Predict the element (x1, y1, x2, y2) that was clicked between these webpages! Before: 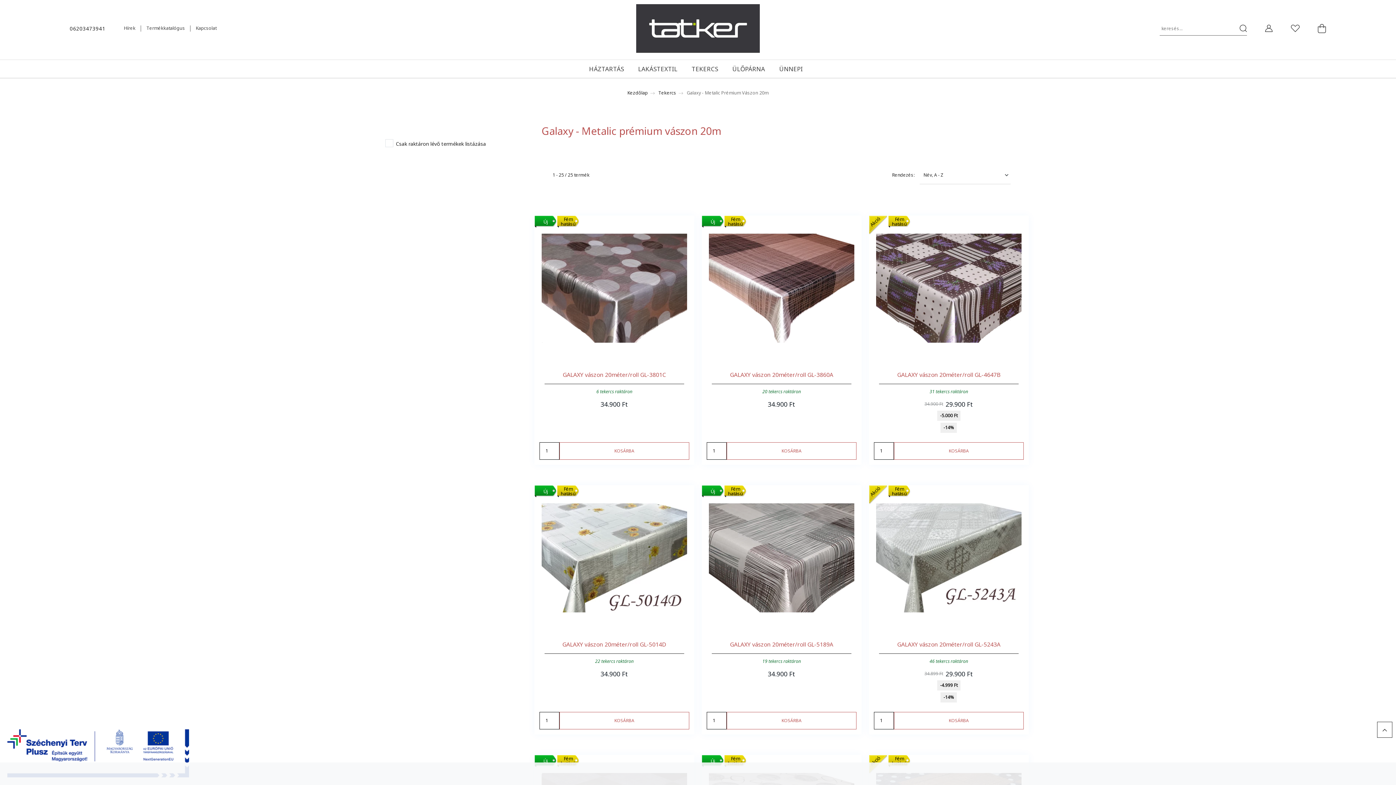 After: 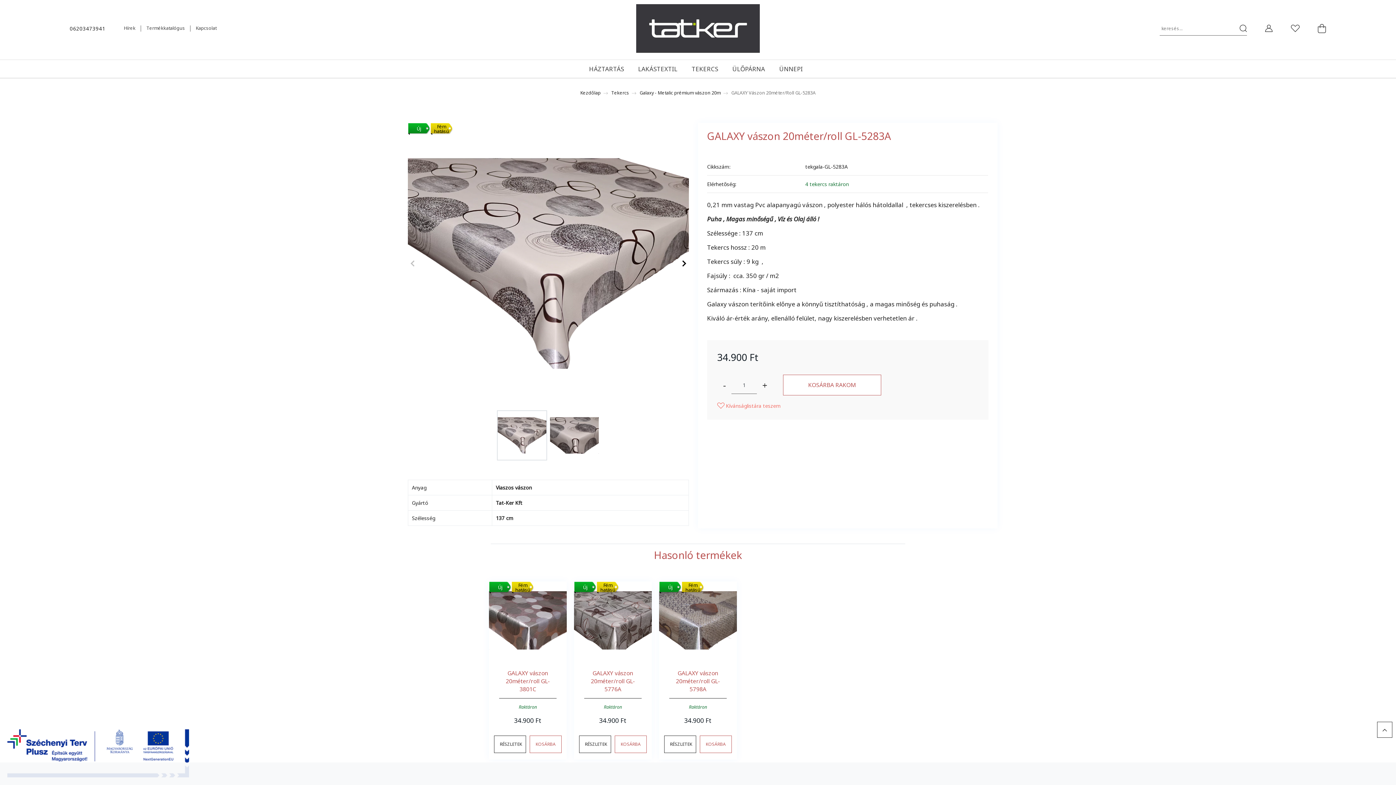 Action: label: Fém hatású bbox: (724, 755, 746, 767)